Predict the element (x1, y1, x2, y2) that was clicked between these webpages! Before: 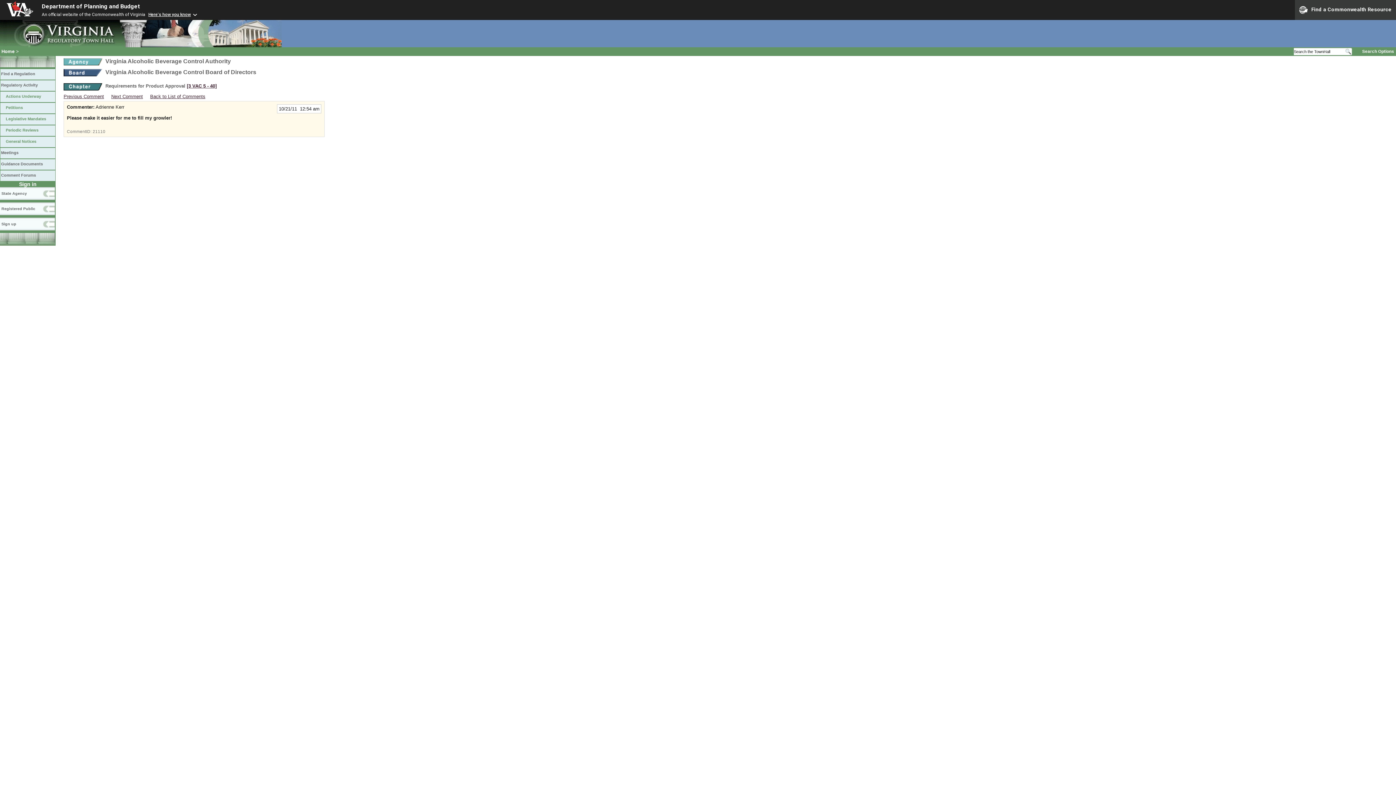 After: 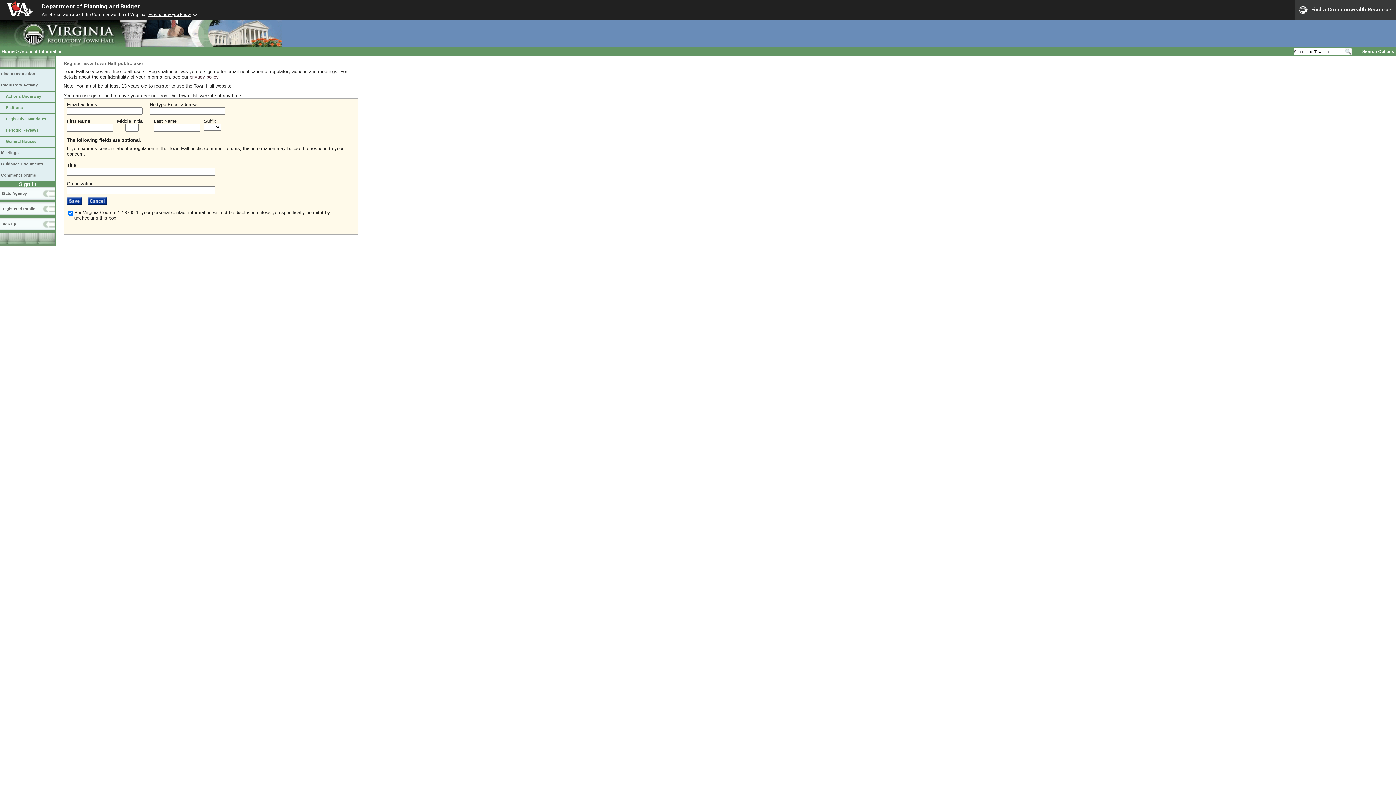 Action: bbox: (0, 217, 55, 233) label: Sign up